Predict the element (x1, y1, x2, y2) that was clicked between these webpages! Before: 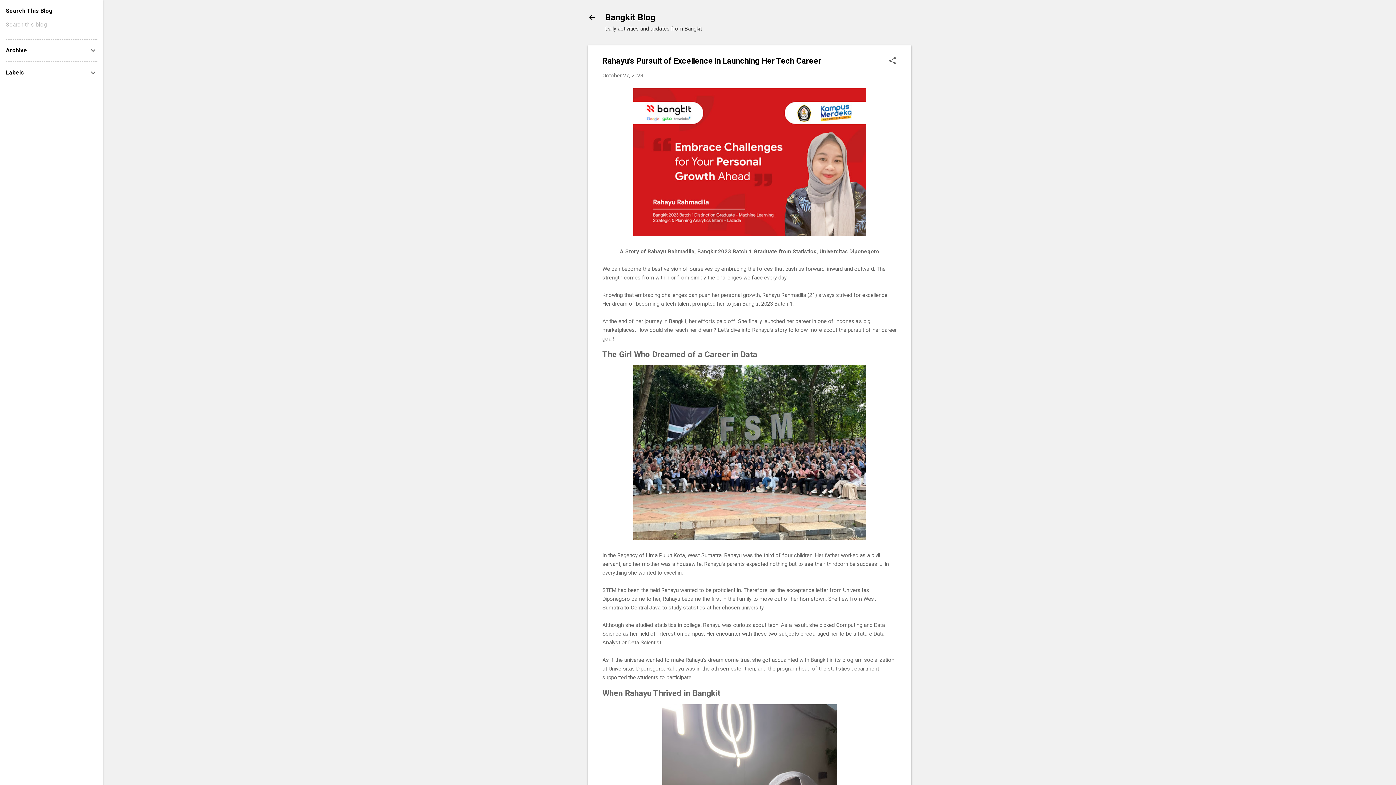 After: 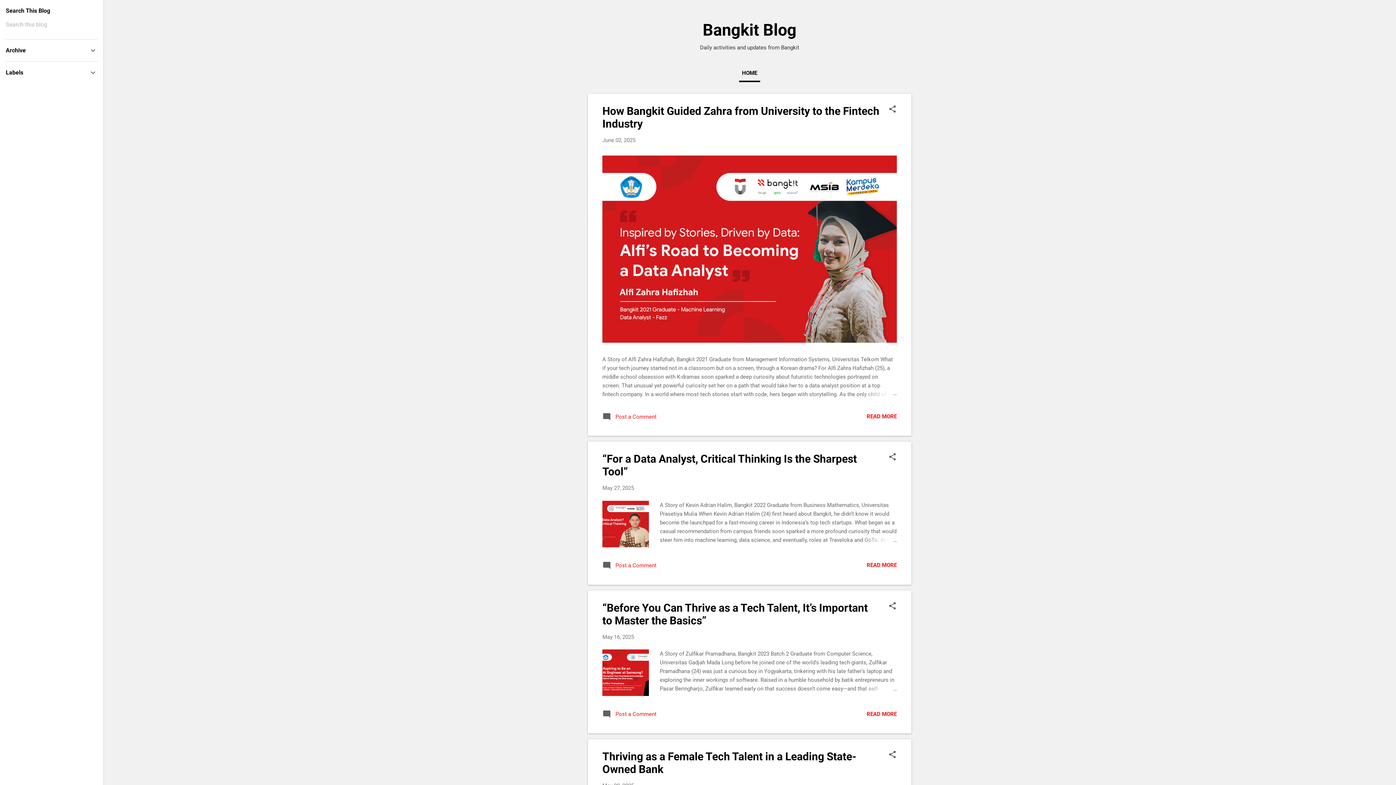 Action: bbox: (588, 13, 596, 23)